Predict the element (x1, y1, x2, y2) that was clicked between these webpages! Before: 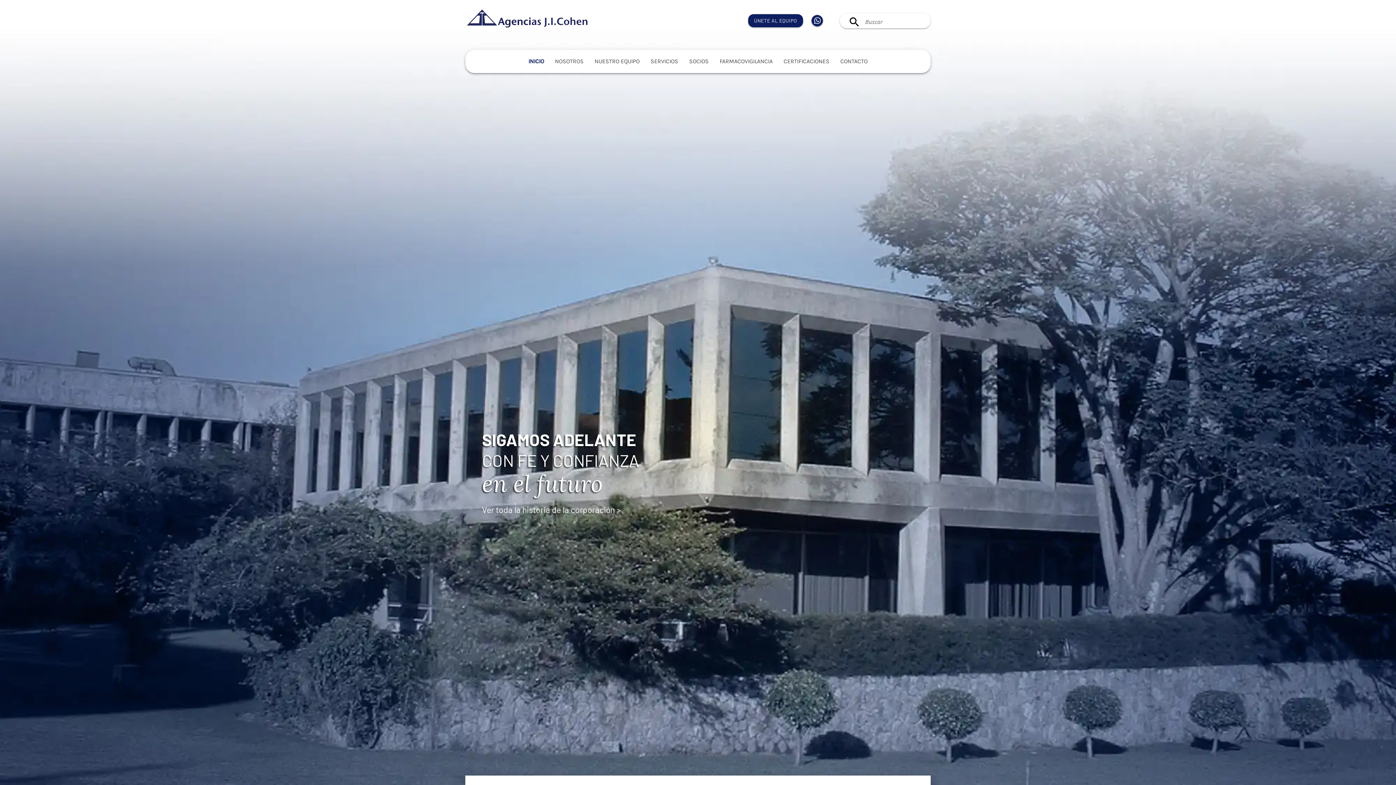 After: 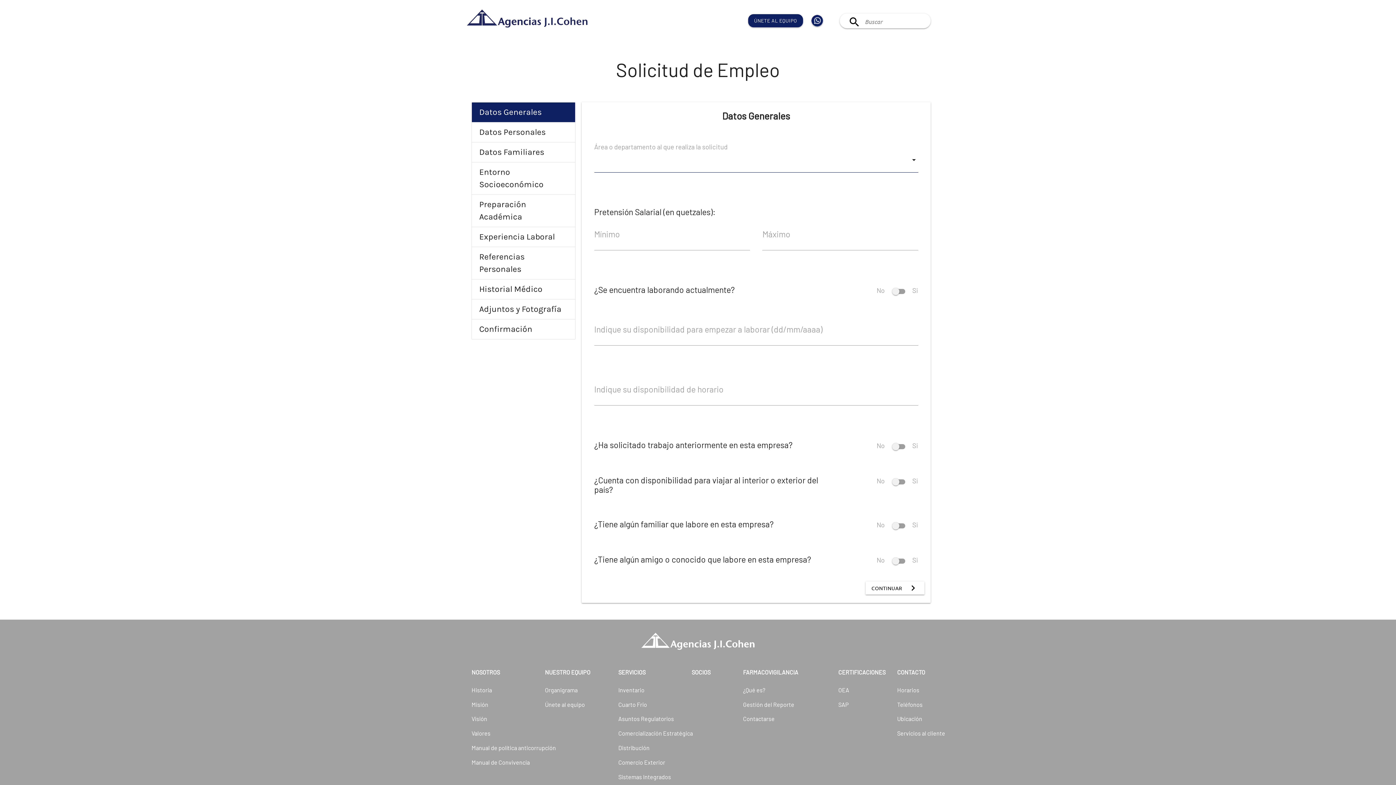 Action: bbox: (748, 14, 803, 27) label: ÚNETE AL EQUIPO